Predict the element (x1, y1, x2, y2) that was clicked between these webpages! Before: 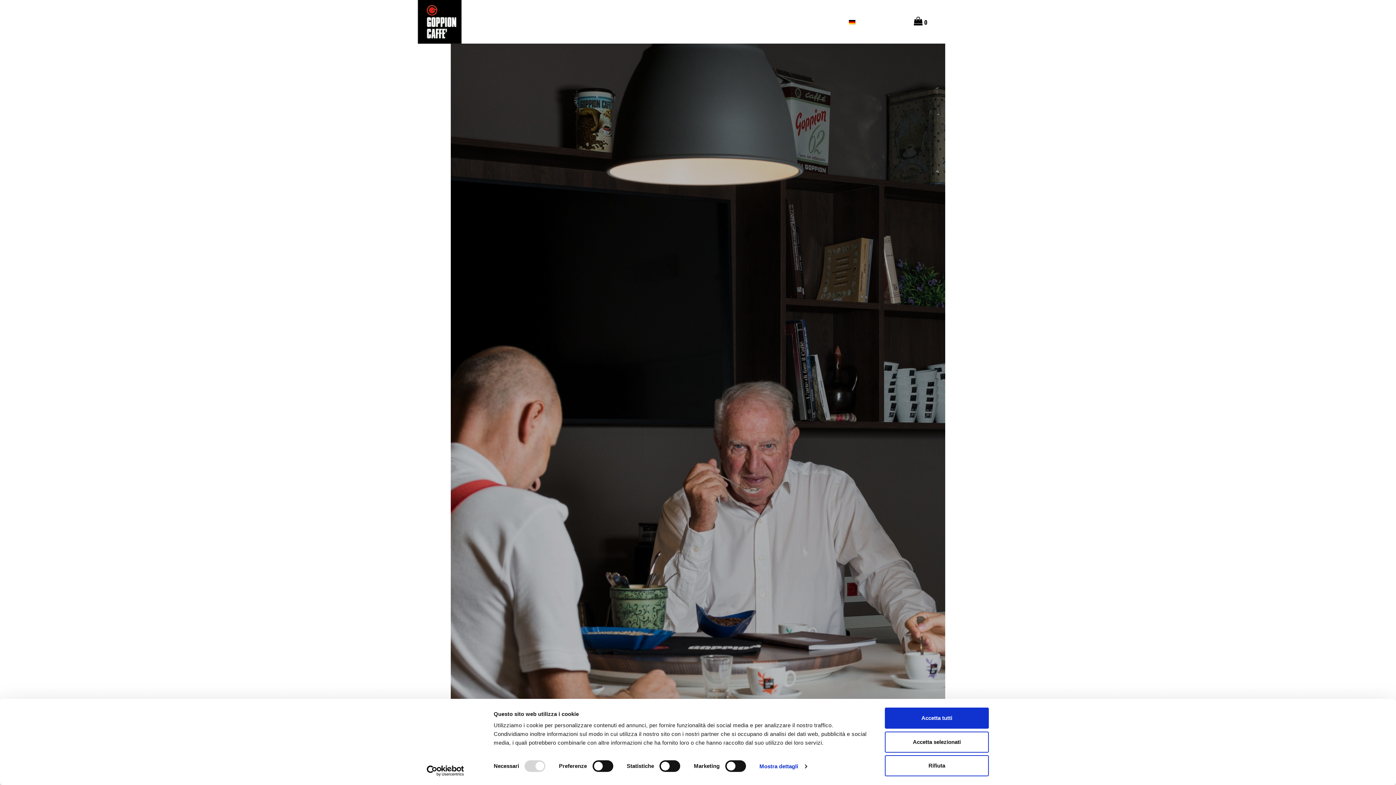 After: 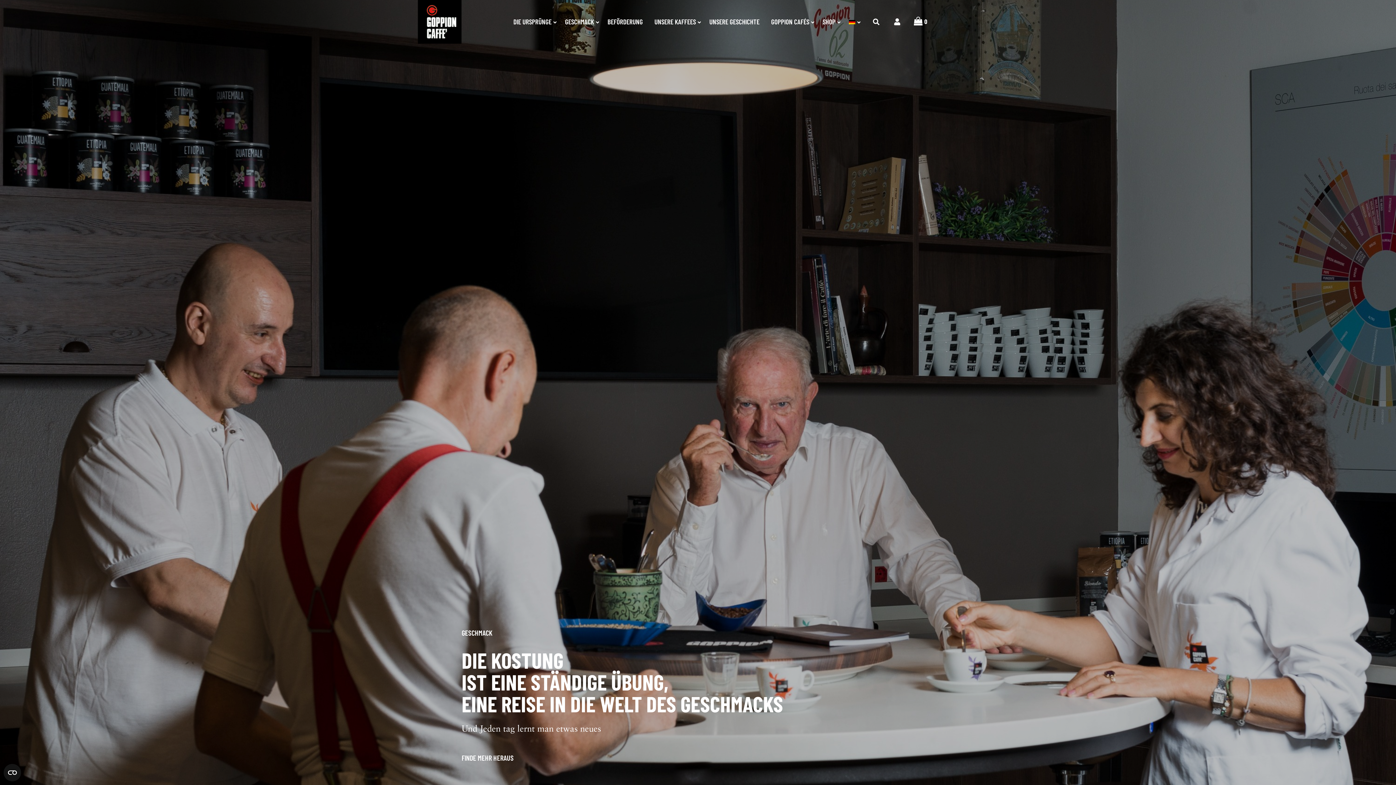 Action: bbox: (885, 755, 989, 776) label: Rifiuta